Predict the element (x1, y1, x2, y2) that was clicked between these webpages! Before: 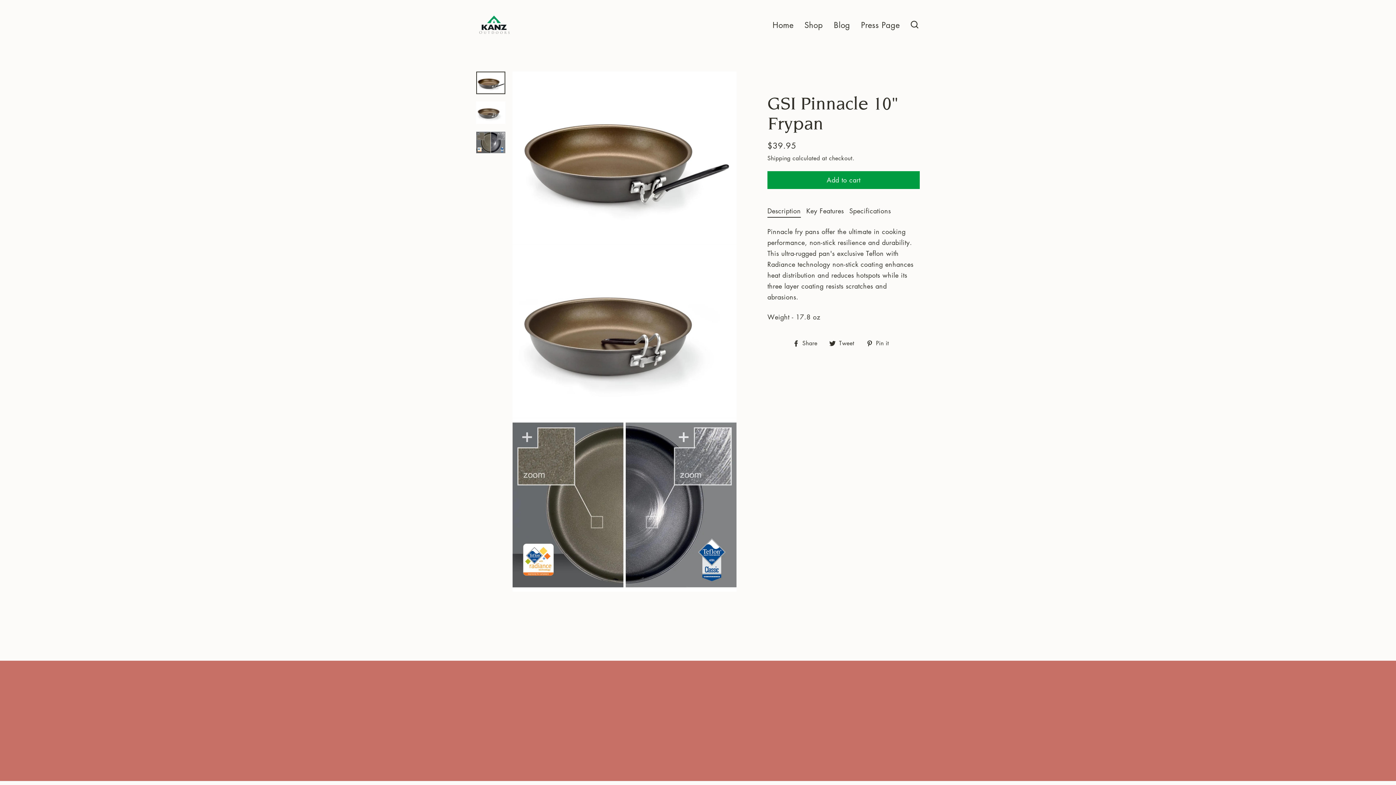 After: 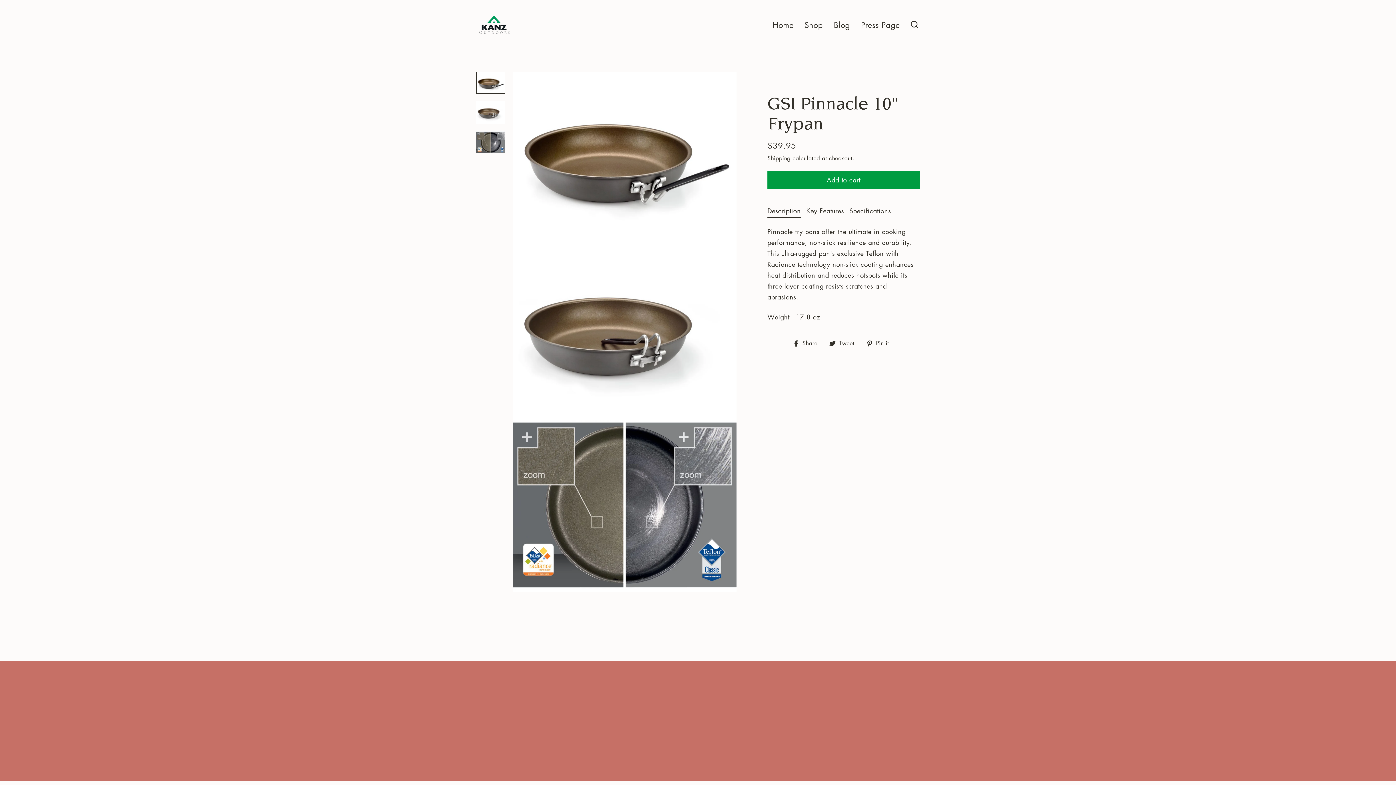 Action: label: Add to cart bbox: (767, 171, 920, 188)